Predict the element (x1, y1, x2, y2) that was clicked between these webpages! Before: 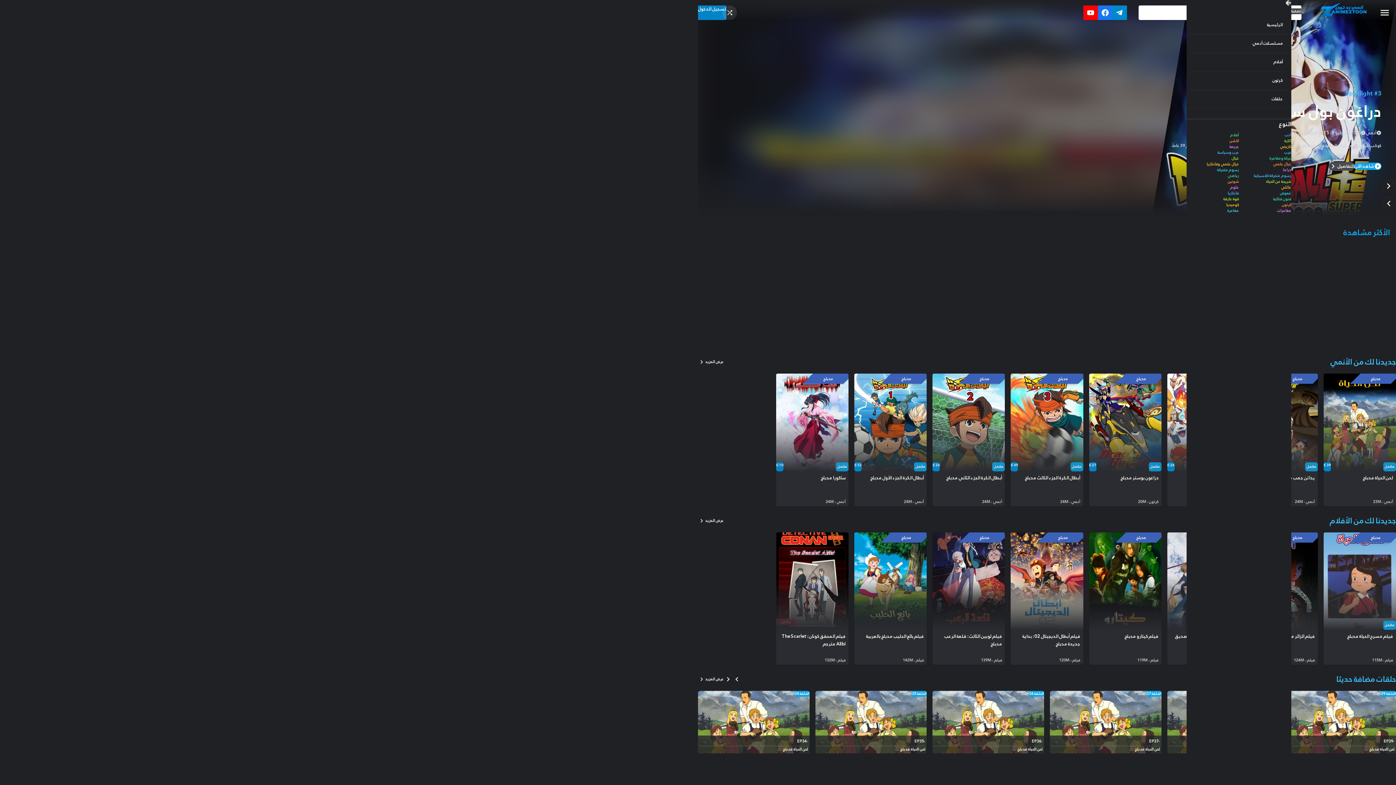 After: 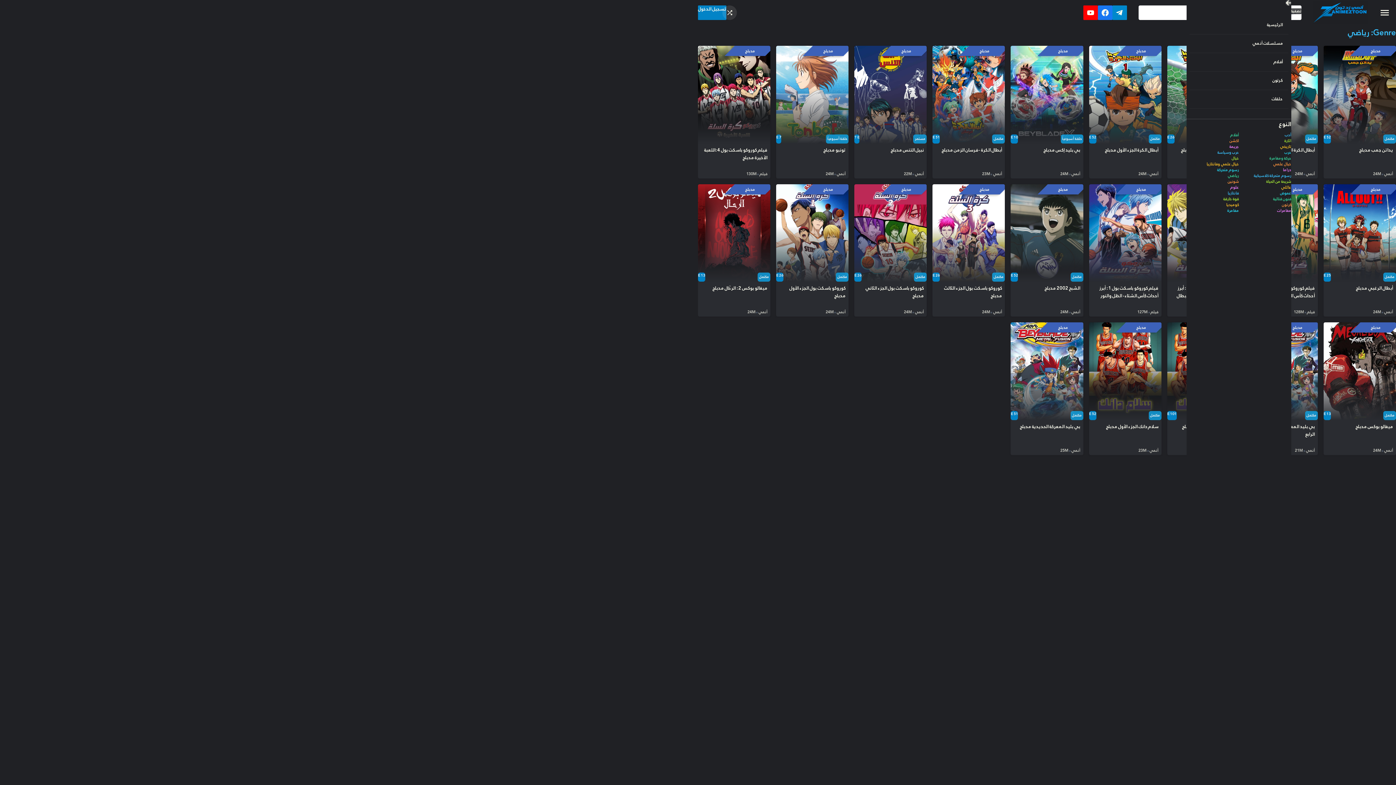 Action: bbox: (1186, 173, 1239, 178) label: رياضي